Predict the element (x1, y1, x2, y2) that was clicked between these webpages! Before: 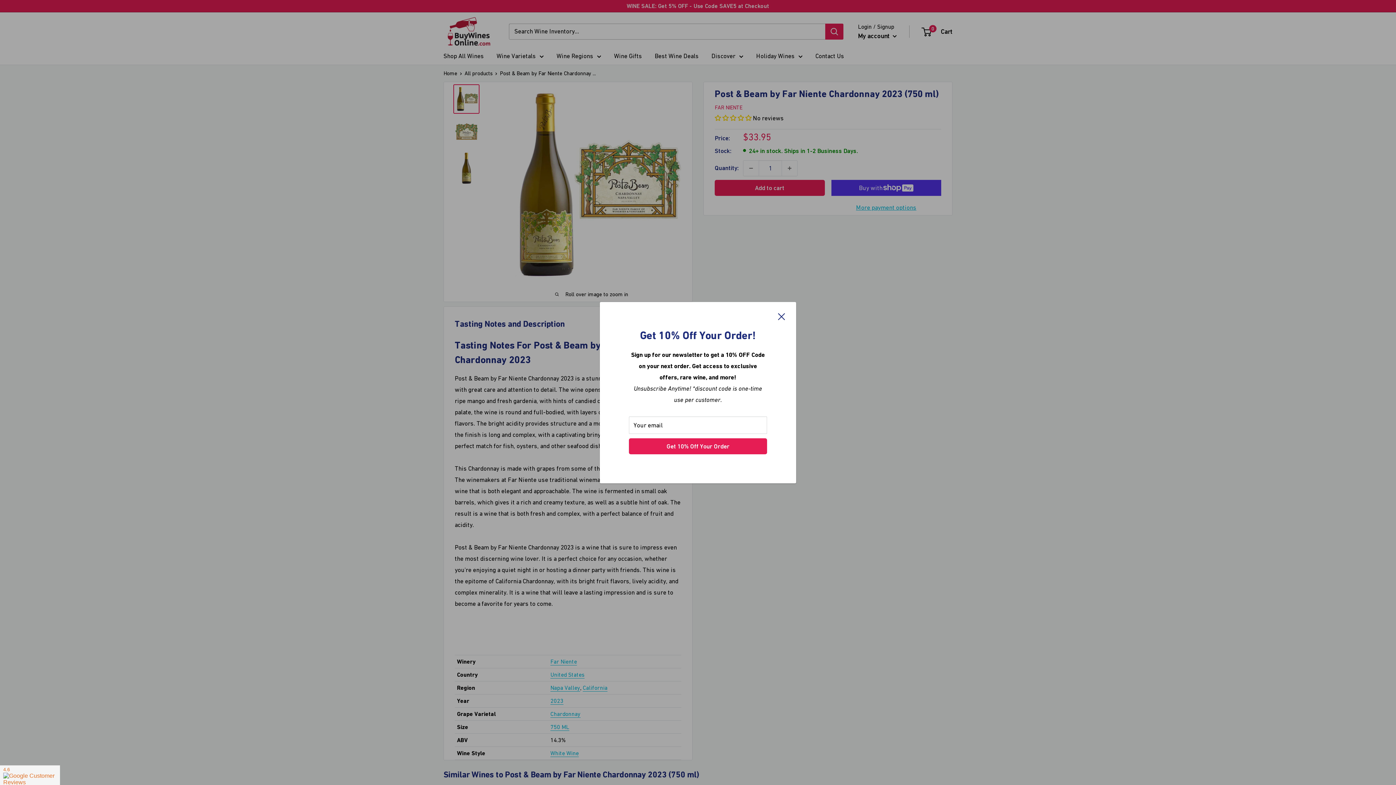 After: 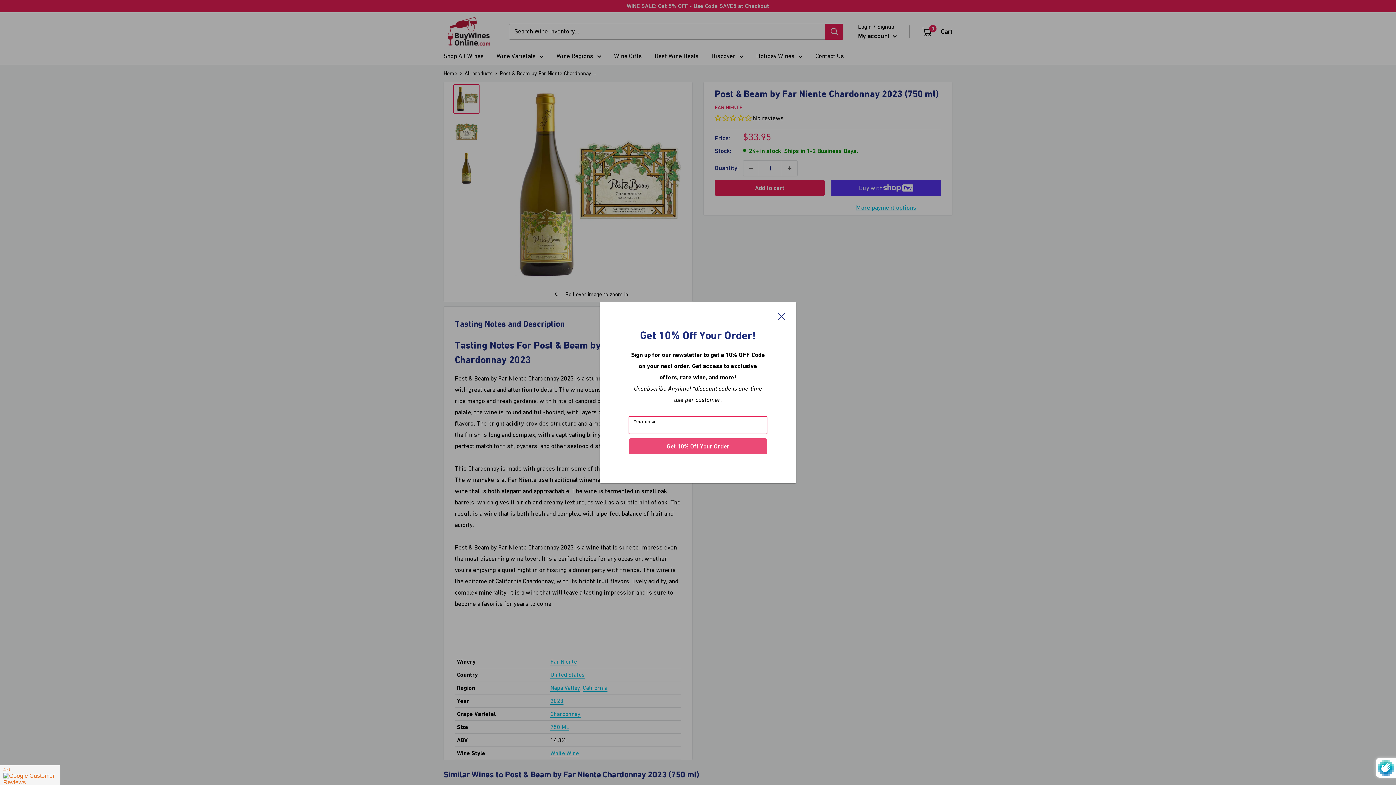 Action: bbox: (629, 438, 767, 454) label: Get 10% Off Your Order